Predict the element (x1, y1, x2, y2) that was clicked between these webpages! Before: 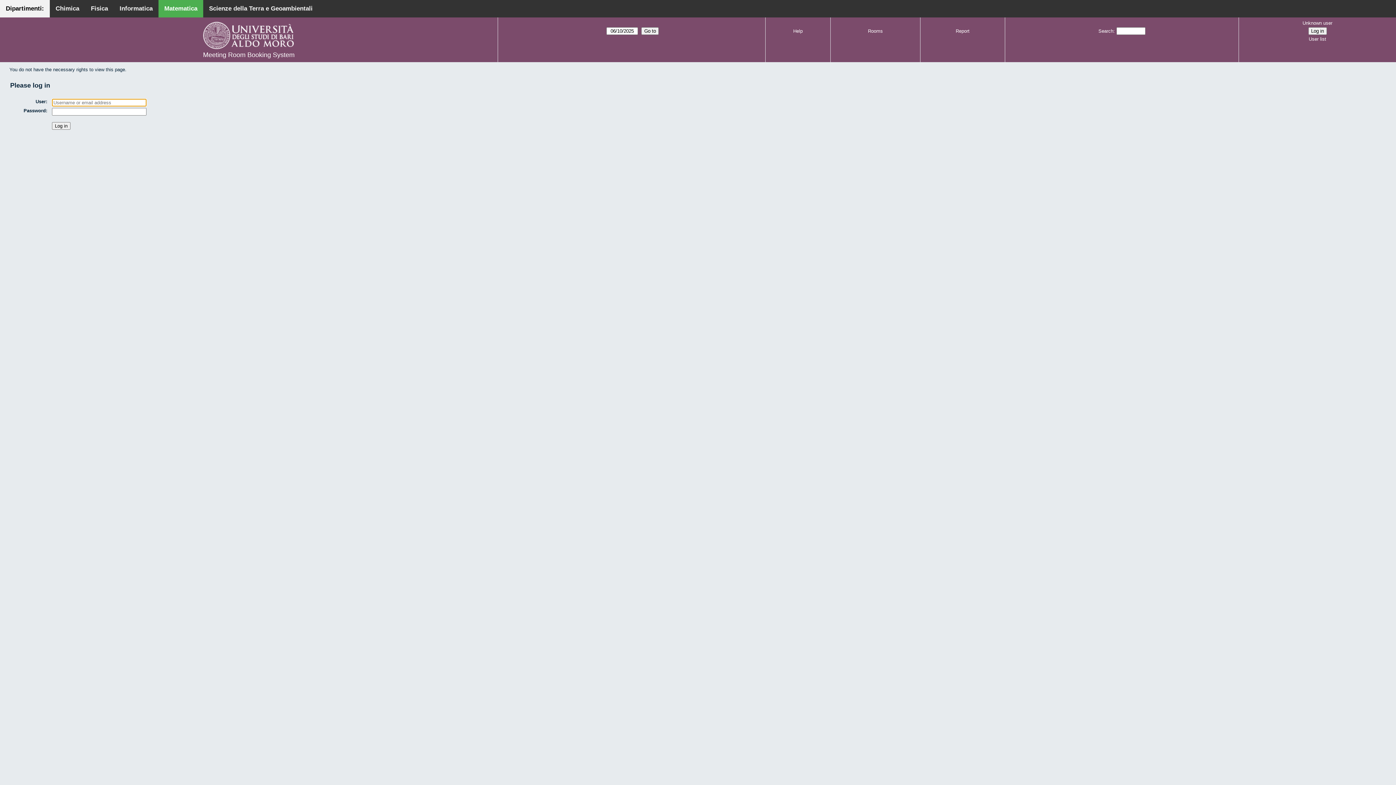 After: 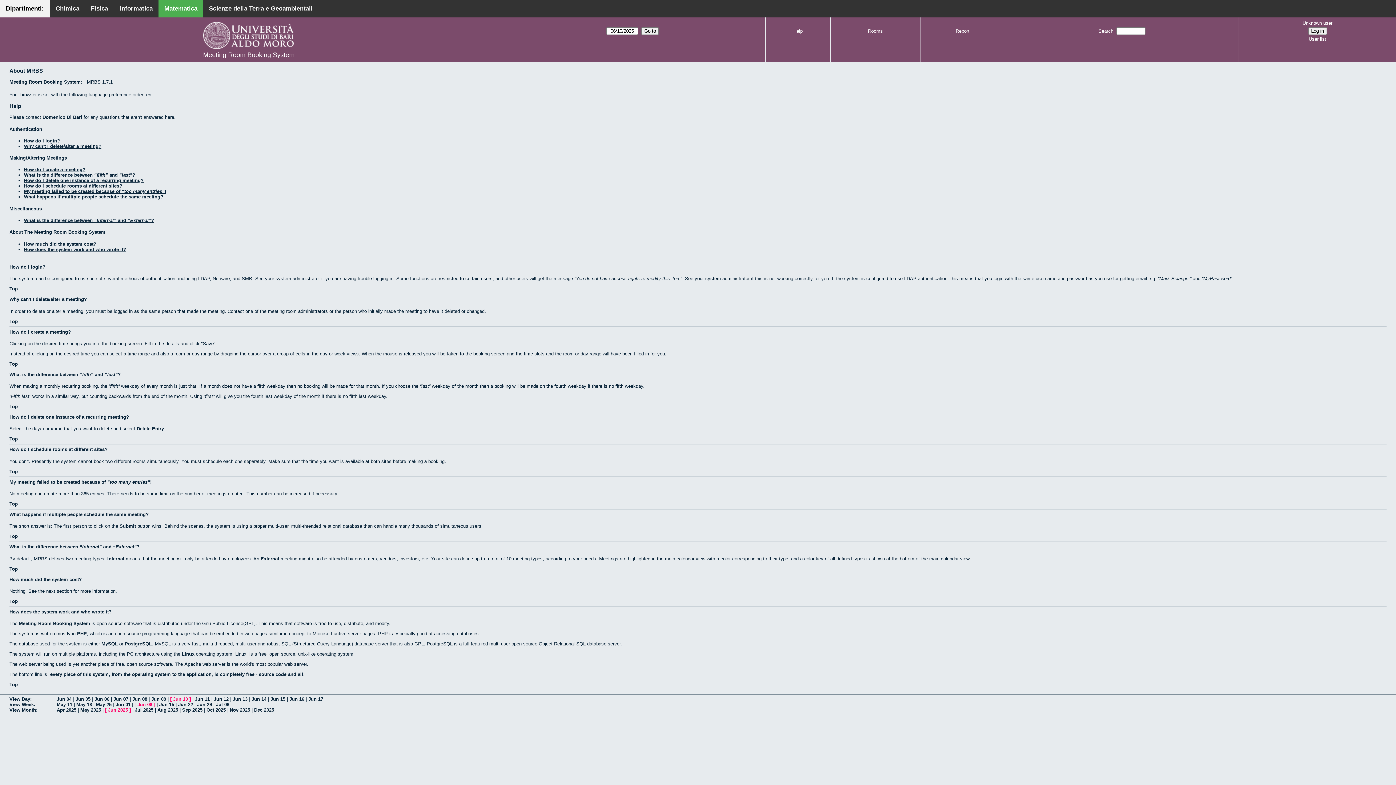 Action: bbox: (793, 28, 802, 33) label: Help